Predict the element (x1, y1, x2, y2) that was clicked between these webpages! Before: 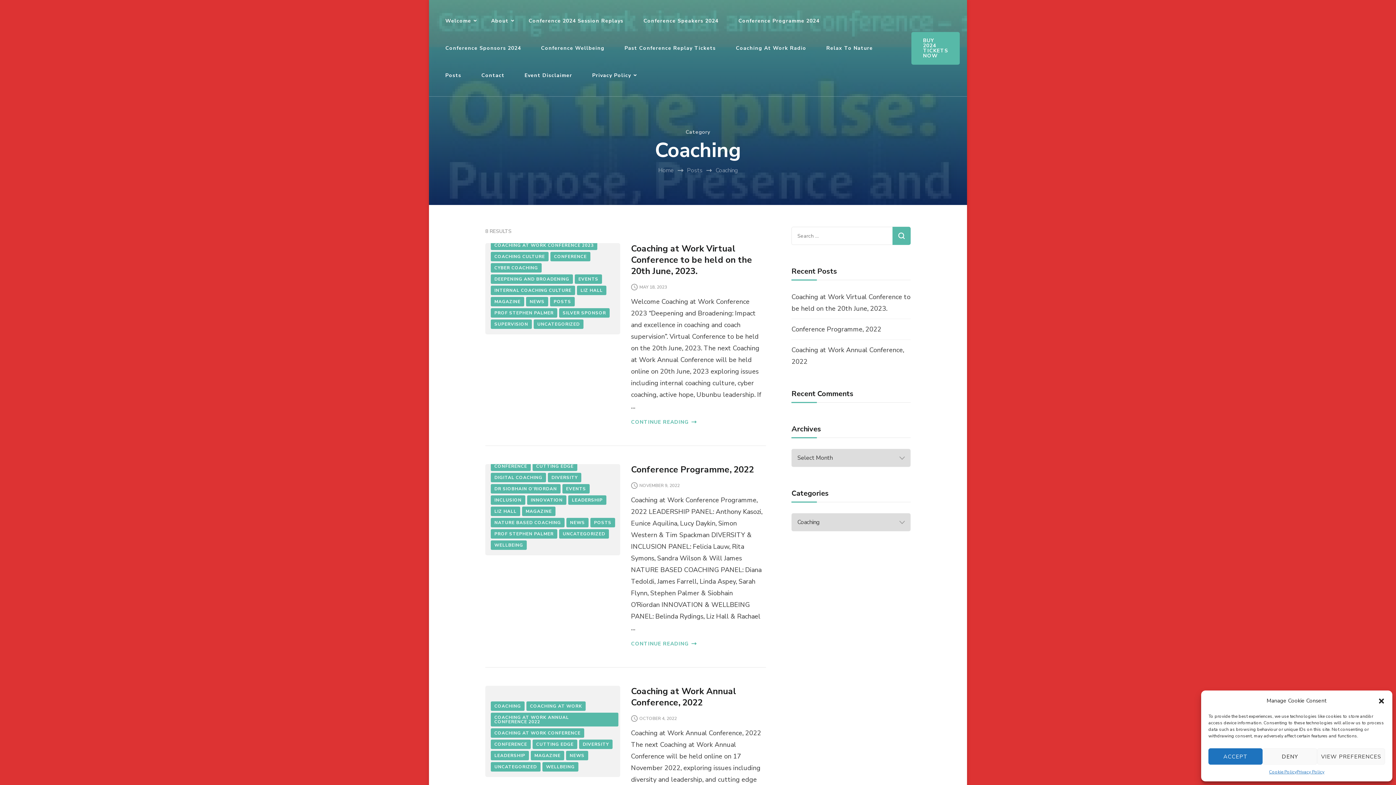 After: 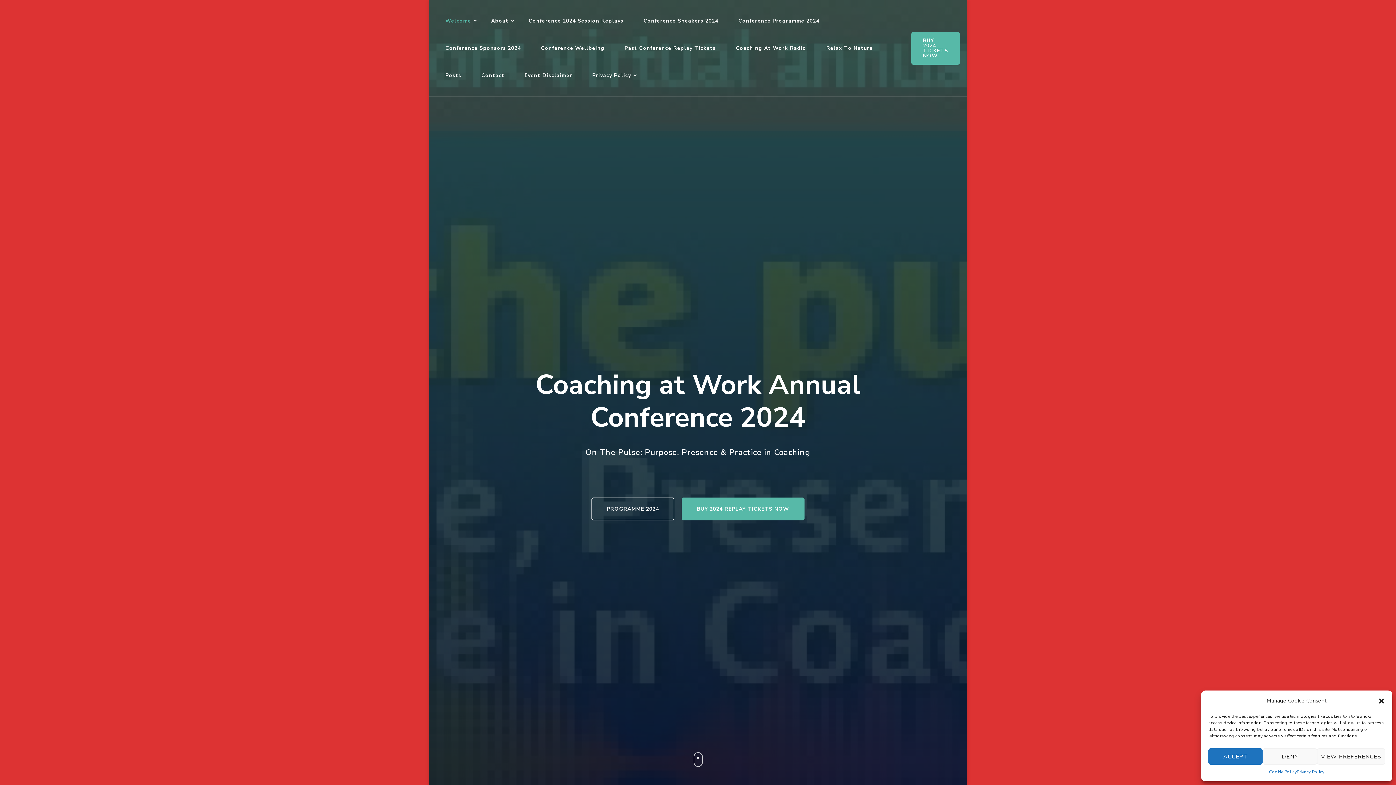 Action: bbox: (658, 166, 674, 174) label: Home